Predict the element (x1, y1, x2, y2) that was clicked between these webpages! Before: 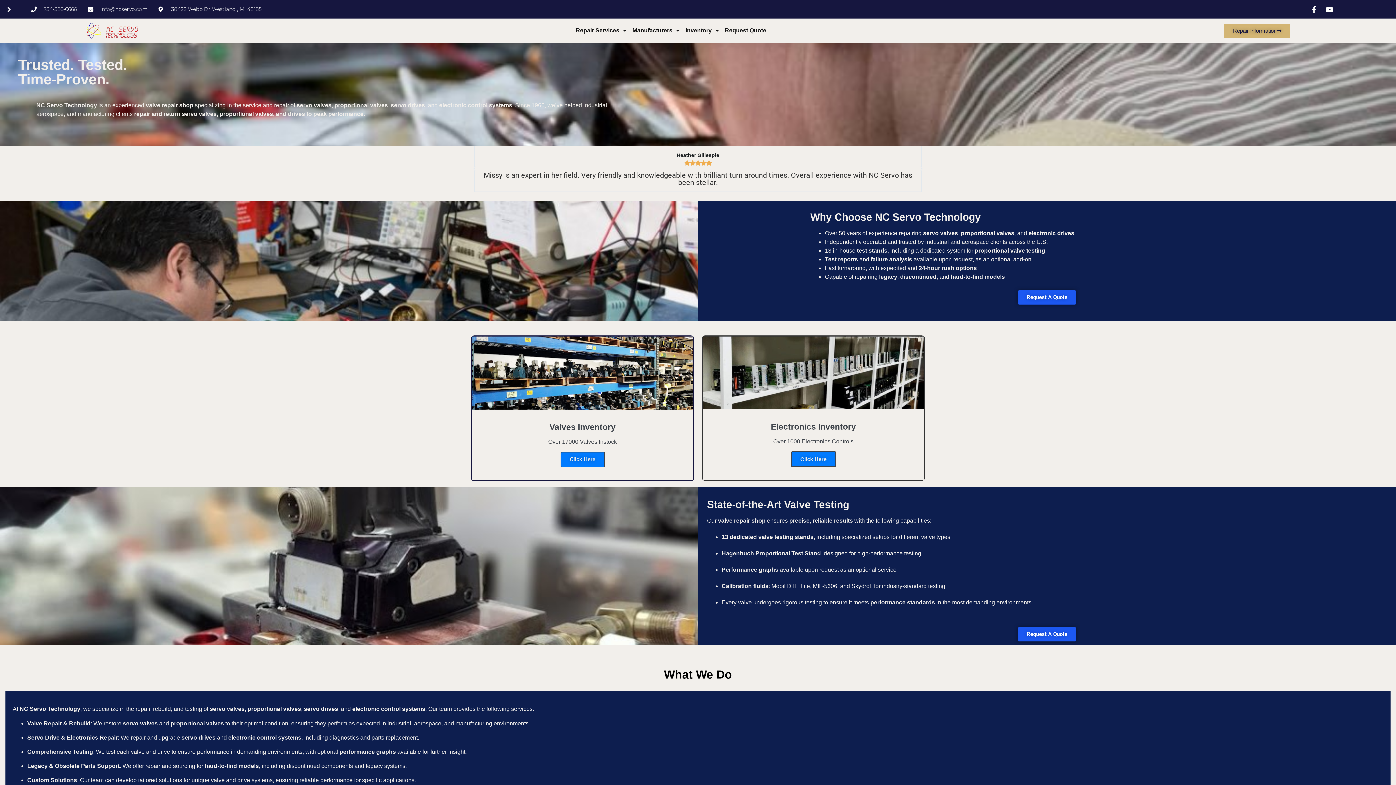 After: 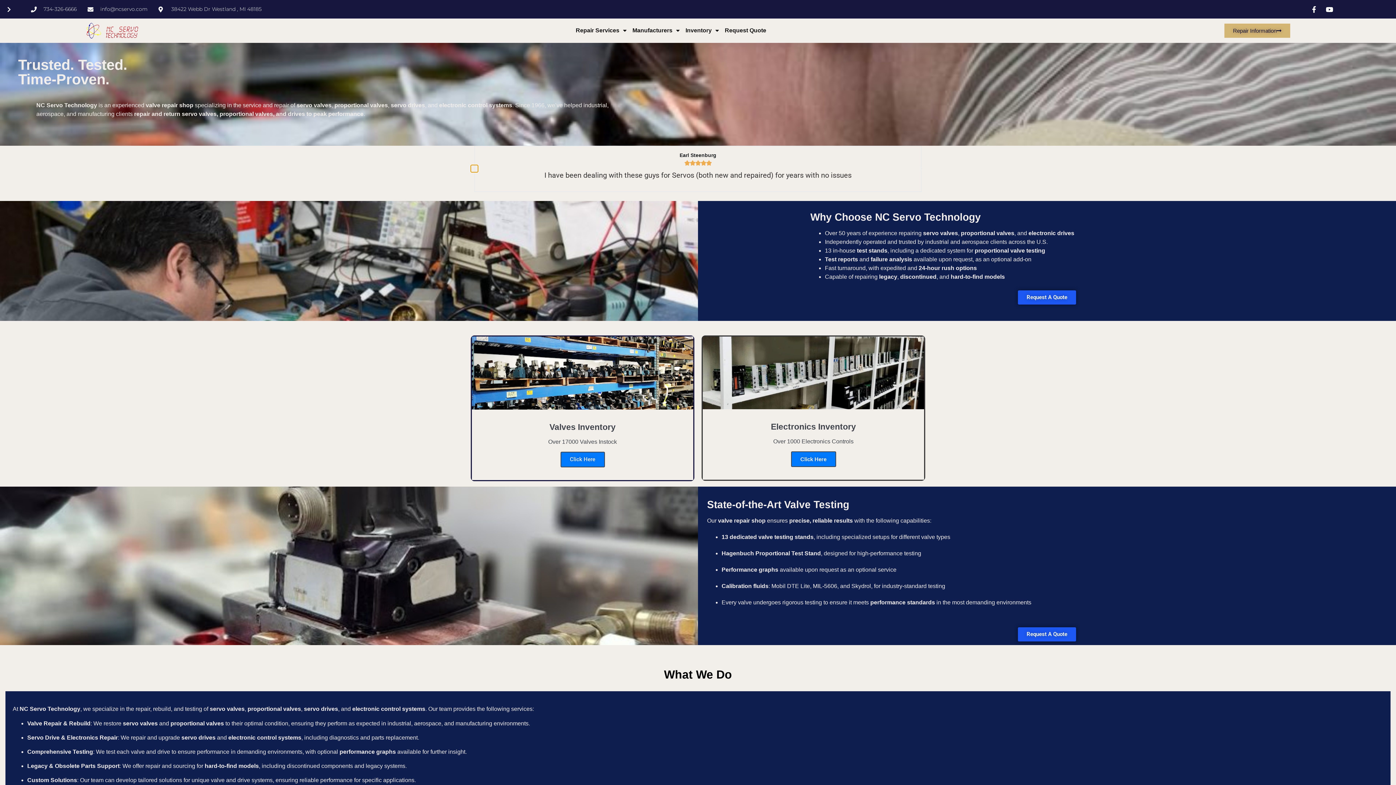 Action: bbox: (470, 165, 478, 172) label: Previous slide